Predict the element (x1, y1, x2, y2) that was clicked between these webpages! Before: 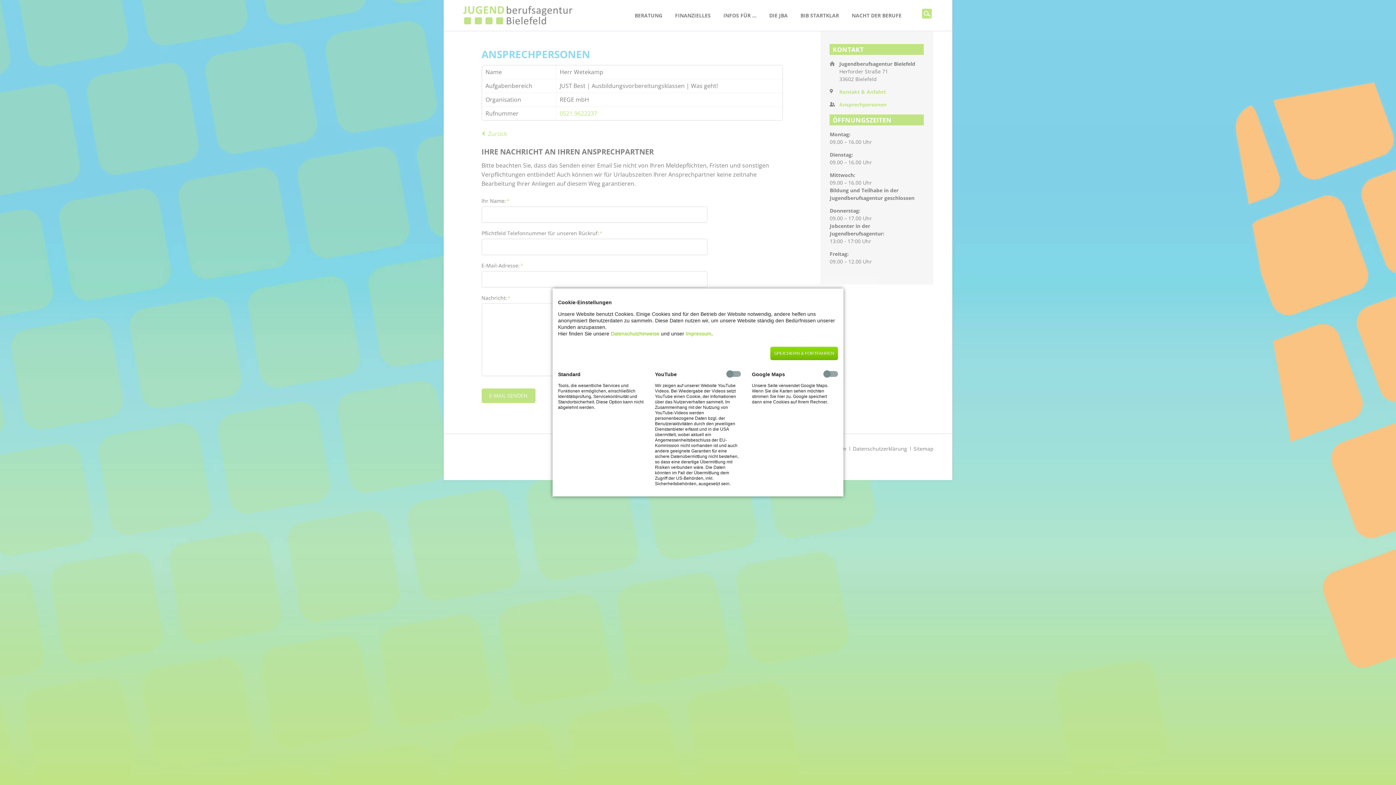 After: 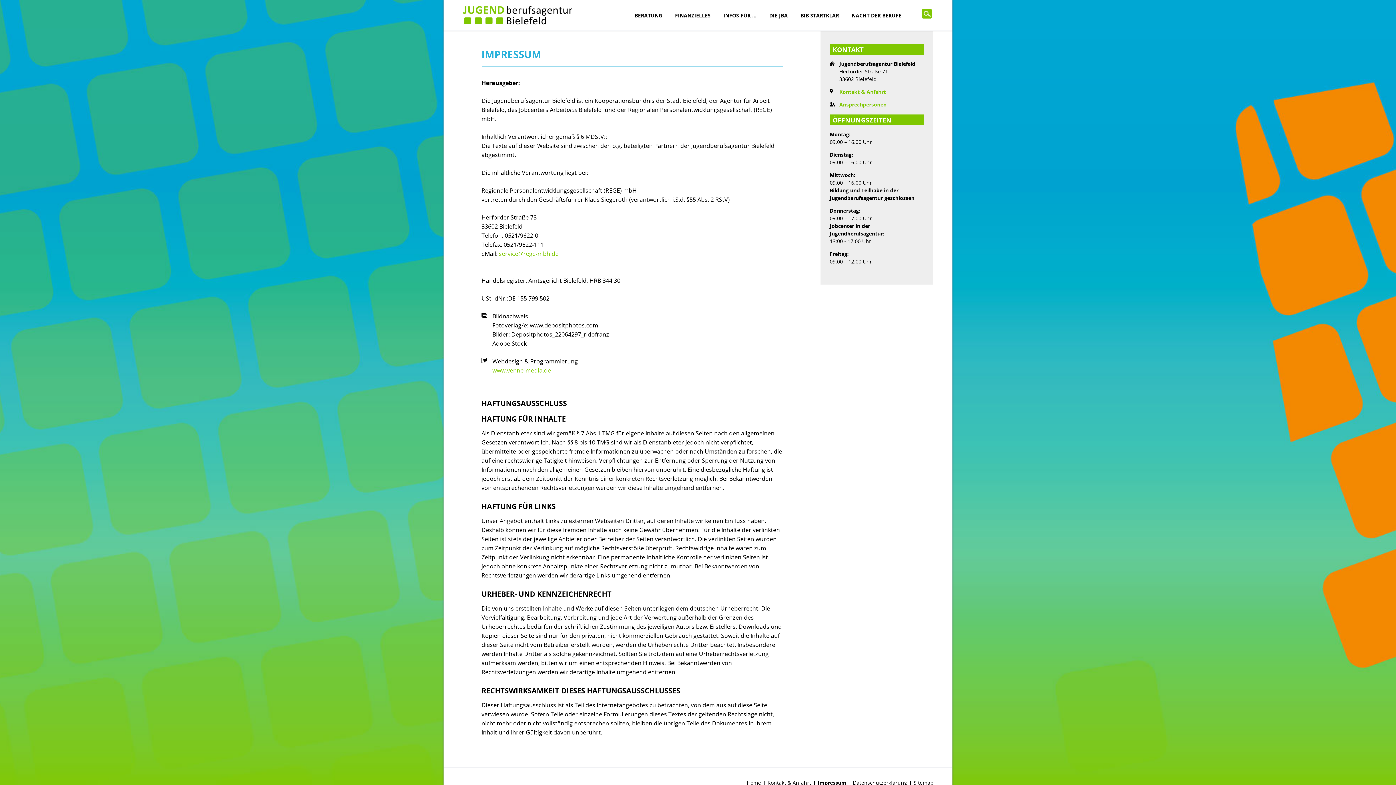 Action: label: Impressum bbox: (685, 330, 711, 336)